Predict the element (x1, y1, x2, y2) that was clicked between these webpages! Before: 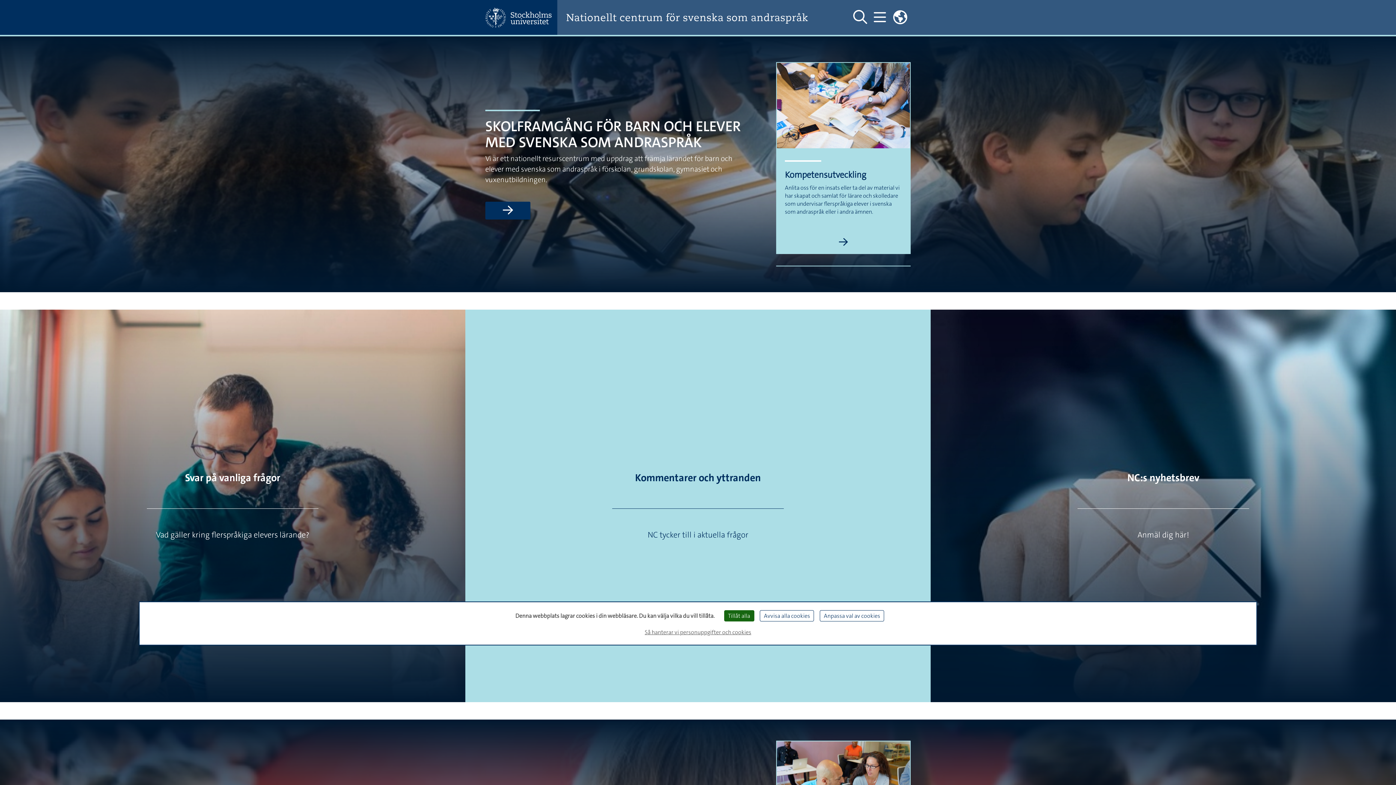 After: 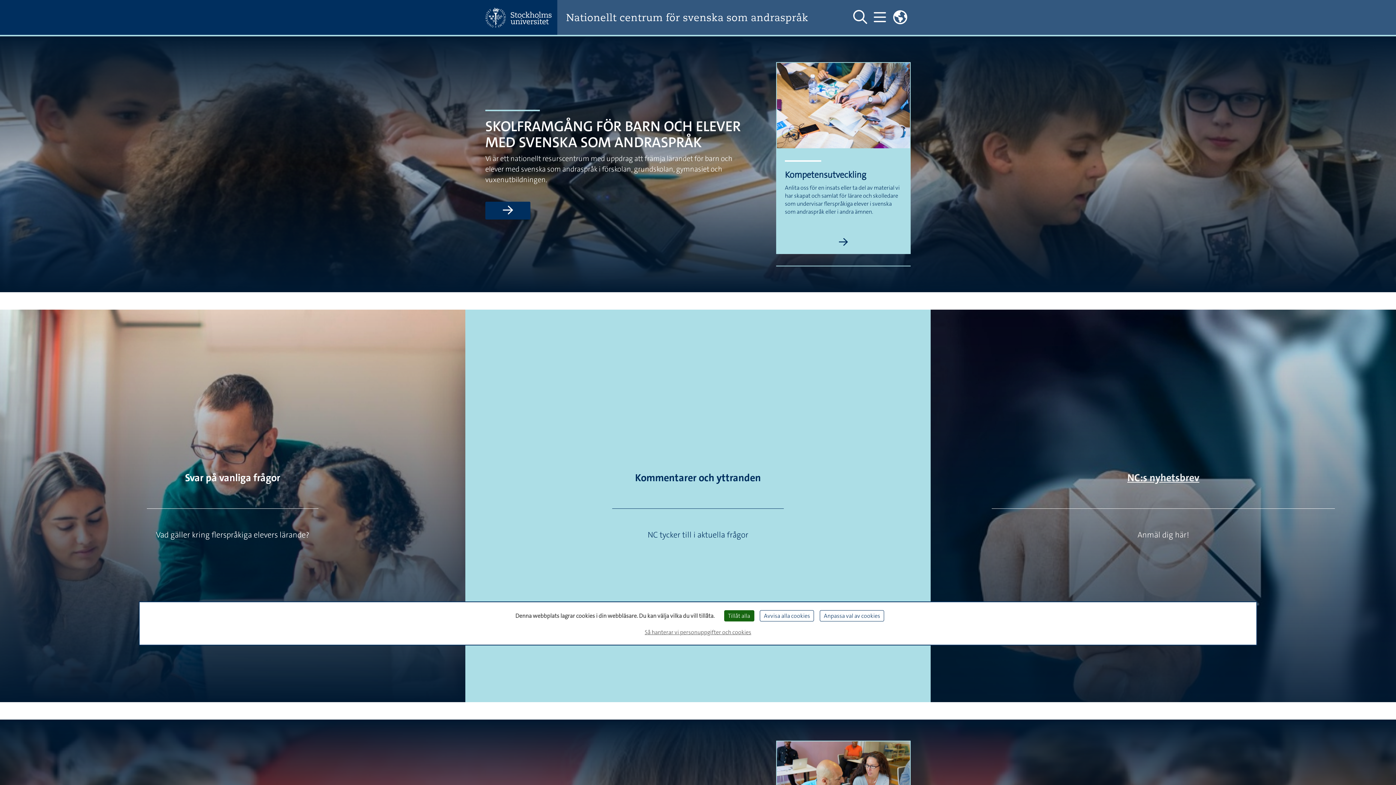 Action: label: NC:s nyhetsbrev bbox: (1127, 471, 1199, 484)